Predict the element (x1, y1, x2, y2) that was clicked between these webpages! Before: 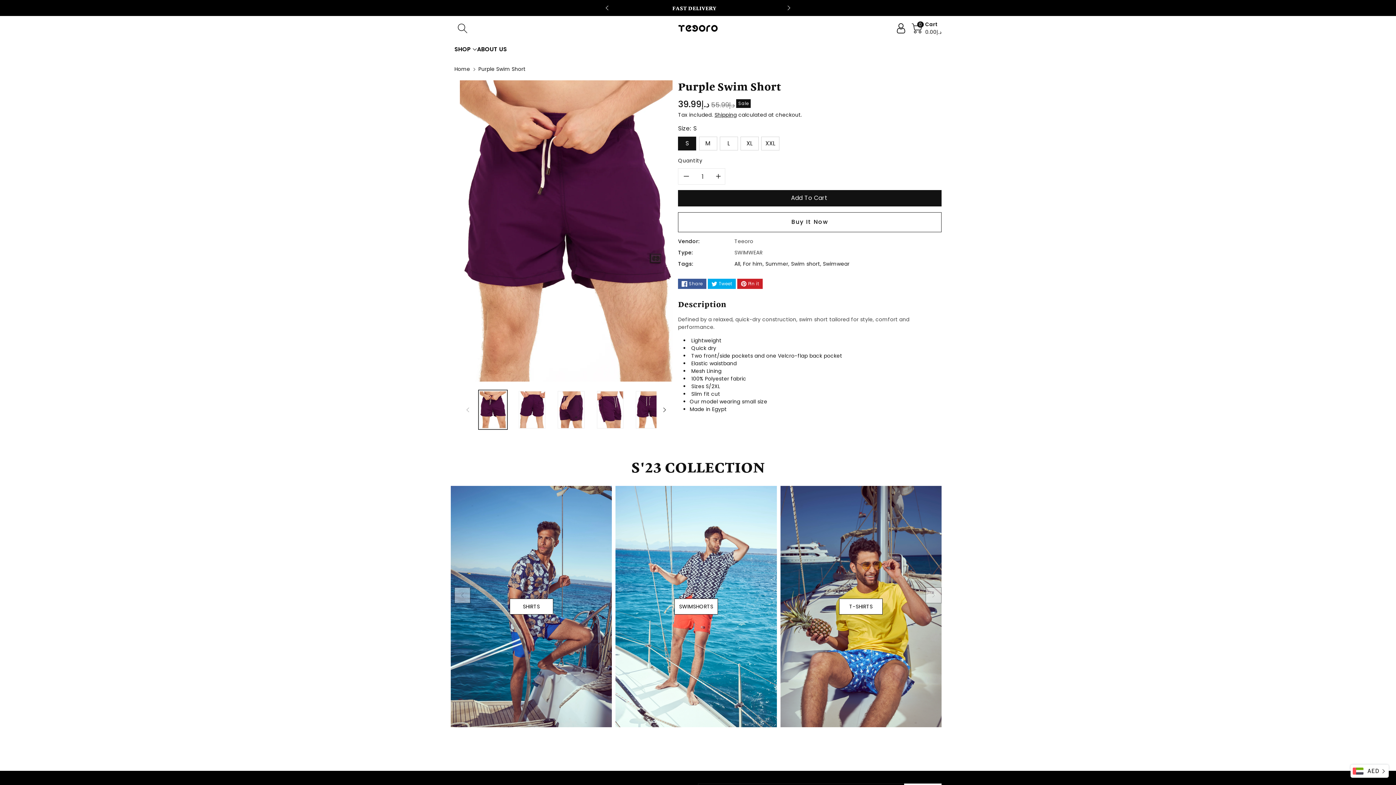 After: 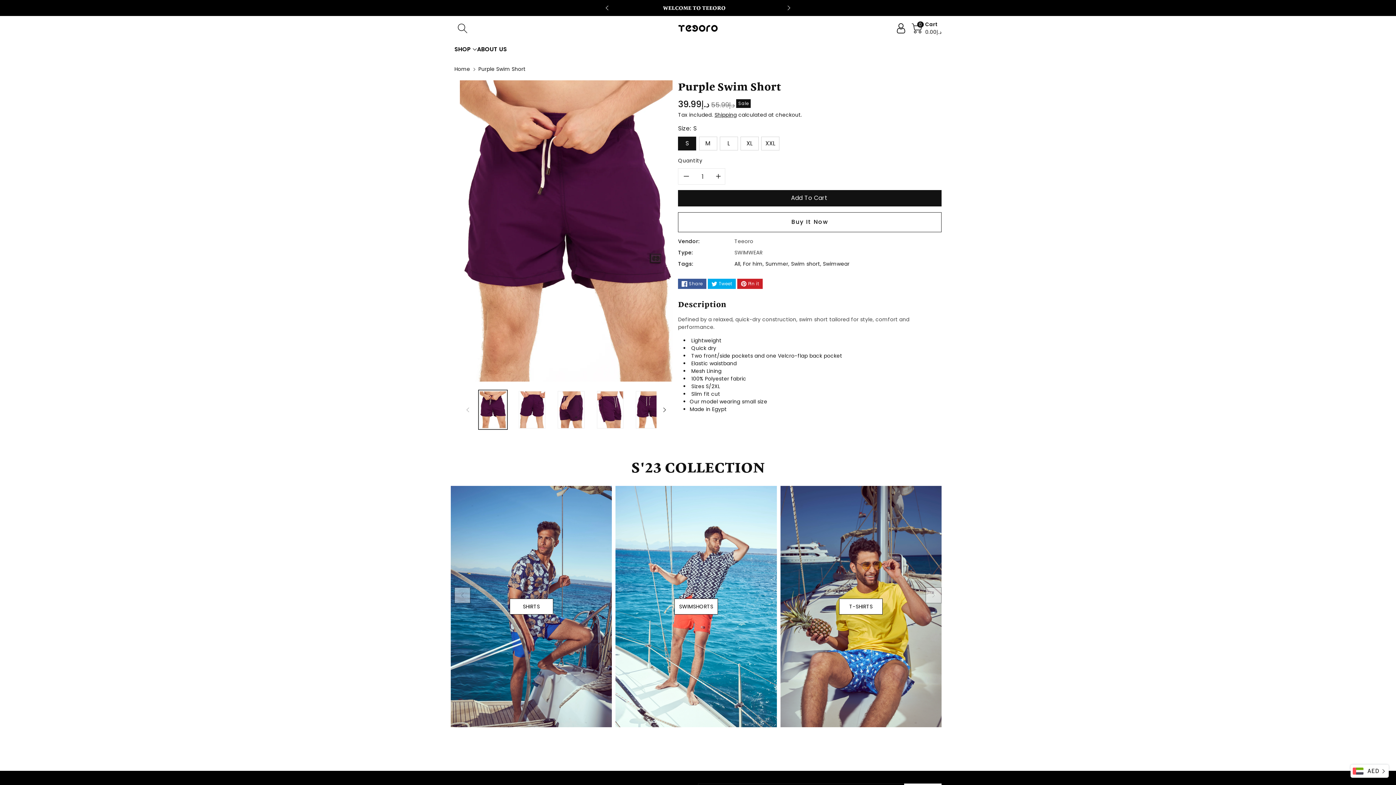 Action: bbox: (781, 0, 797, 16) label: Next slide